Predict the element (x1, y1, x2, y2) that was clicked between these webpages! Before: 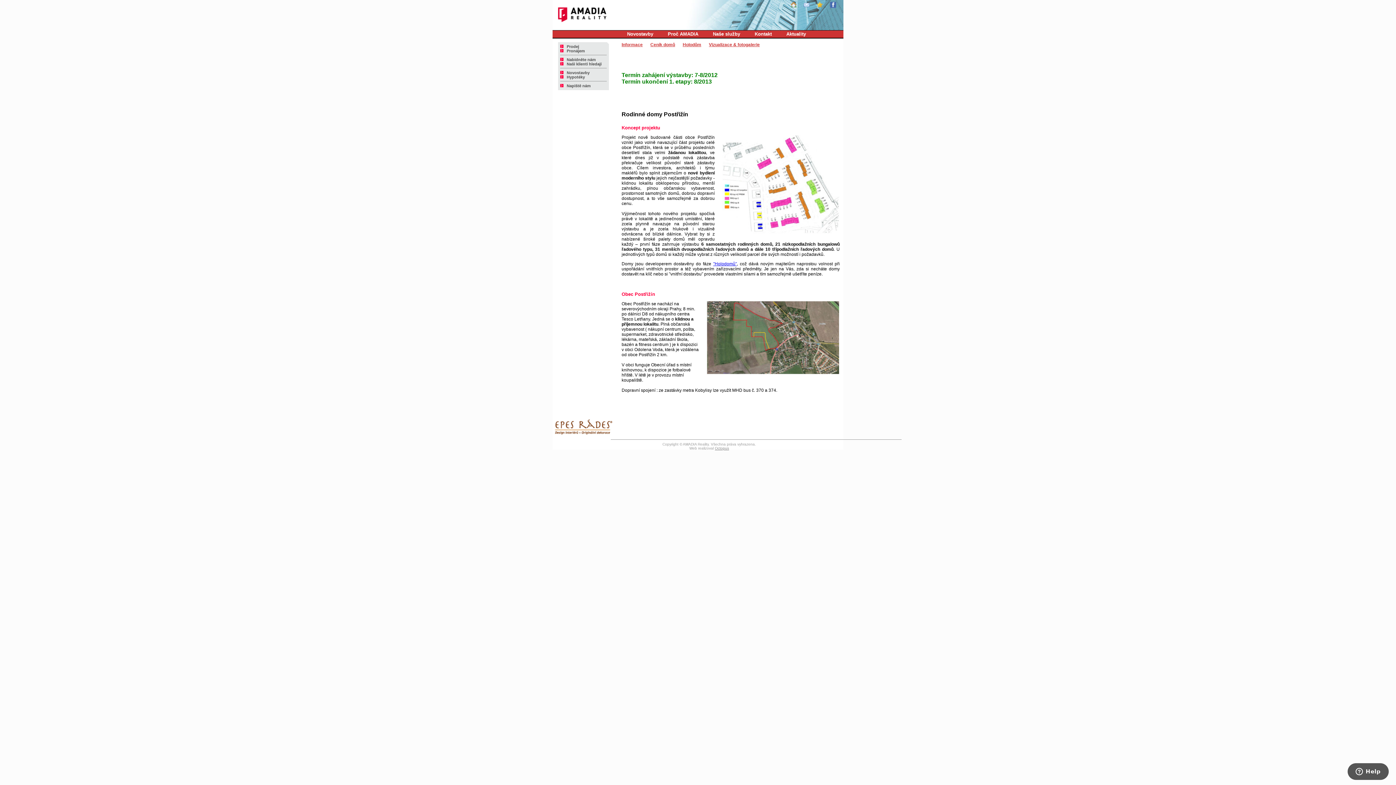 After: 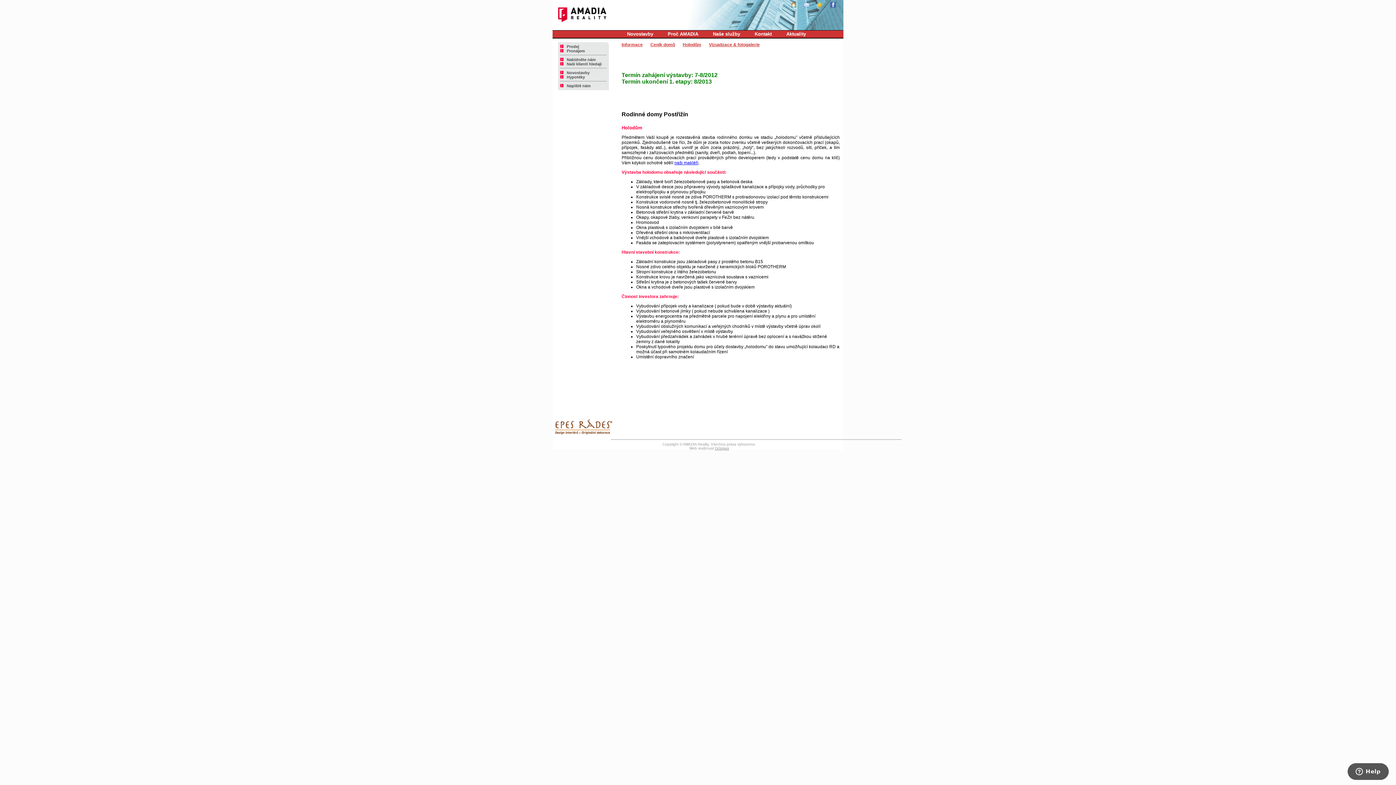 Action: bbox: (682, 42, 701, 47) label: Holodům